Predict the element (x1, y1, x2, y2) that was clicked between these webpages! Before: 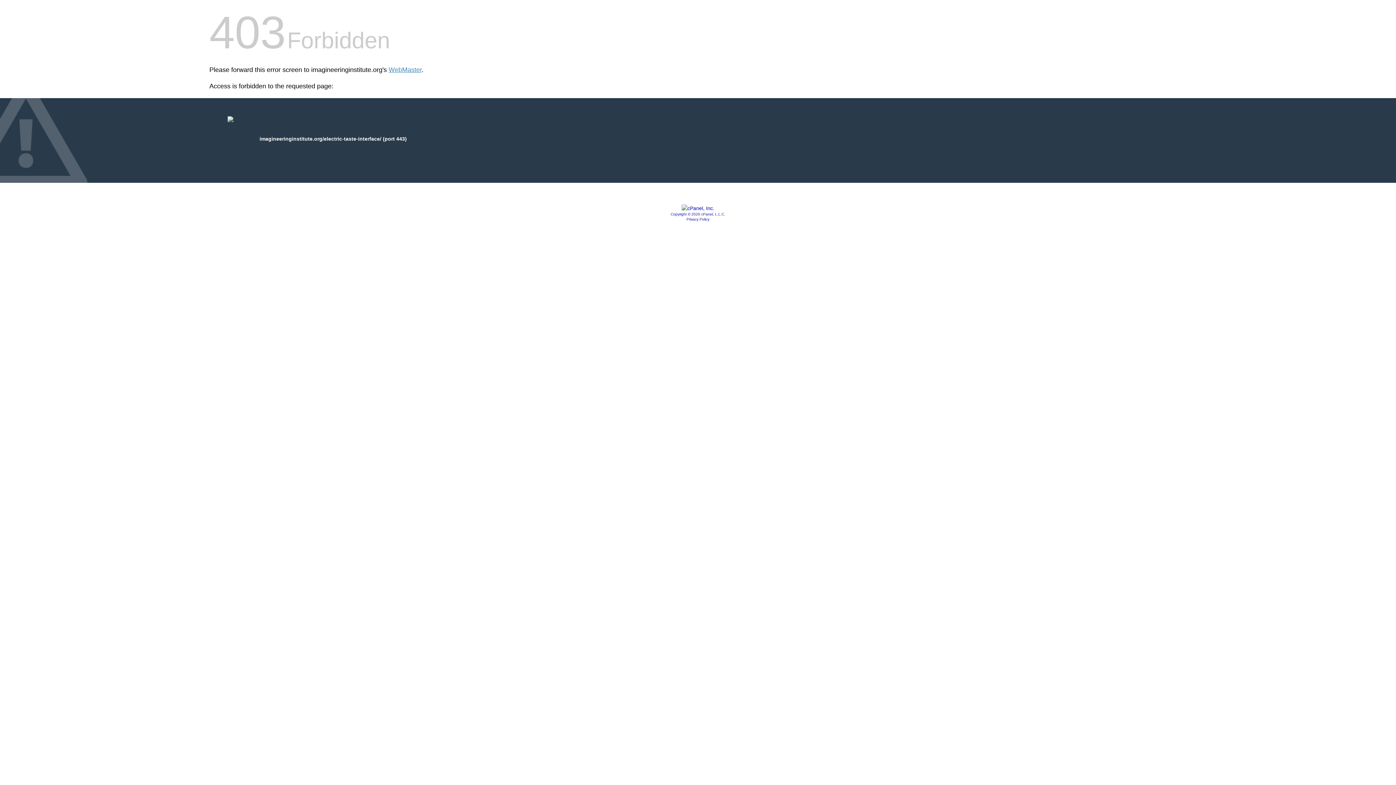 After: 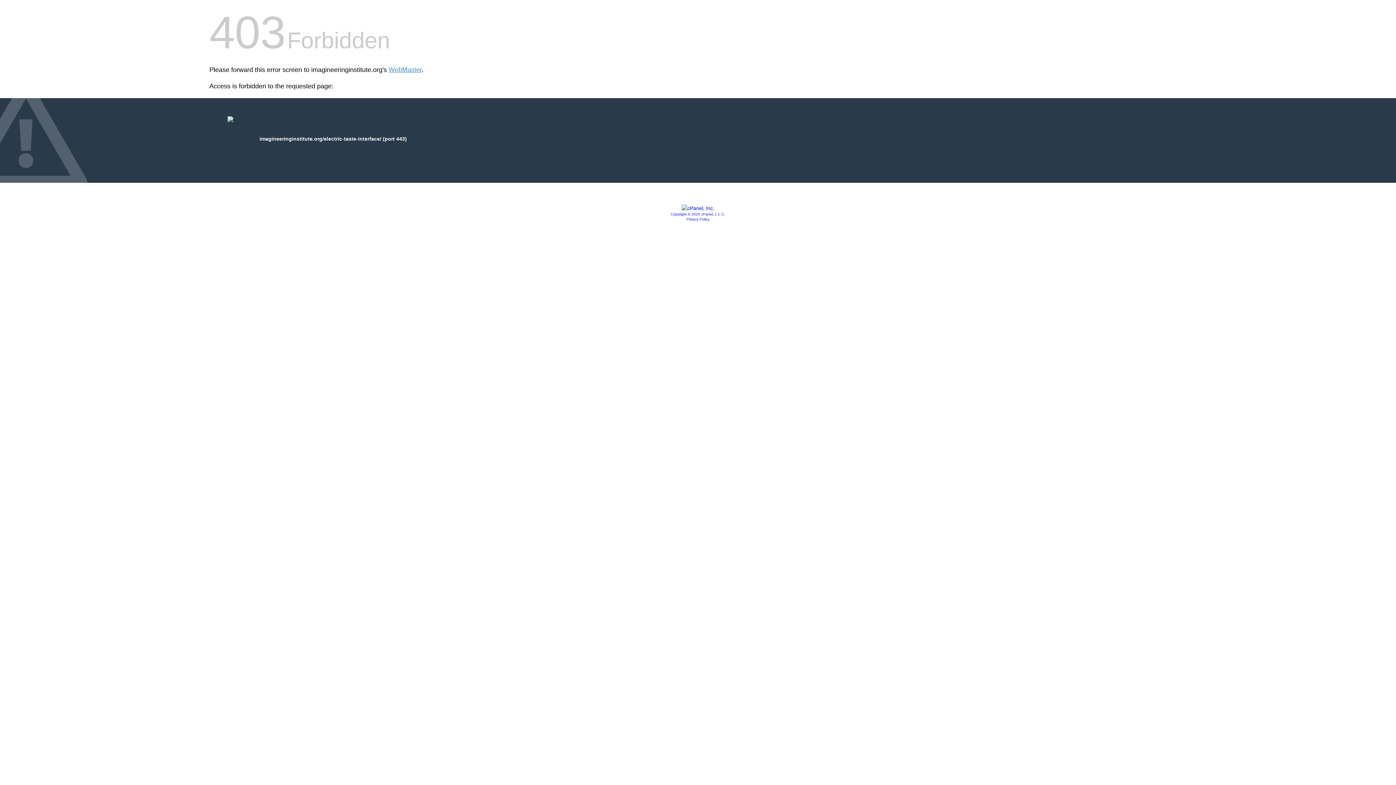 Action: bbox: (681, 205, 714, 211)